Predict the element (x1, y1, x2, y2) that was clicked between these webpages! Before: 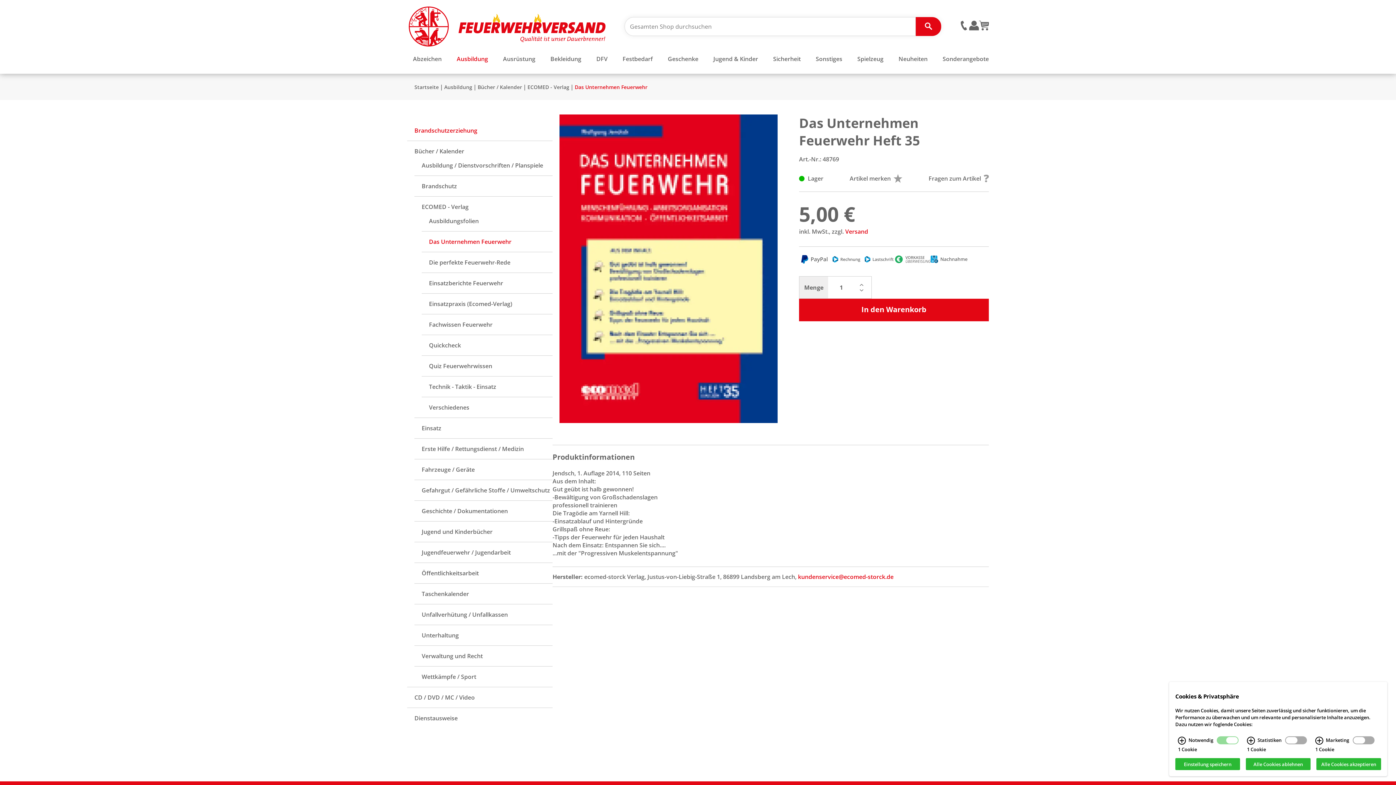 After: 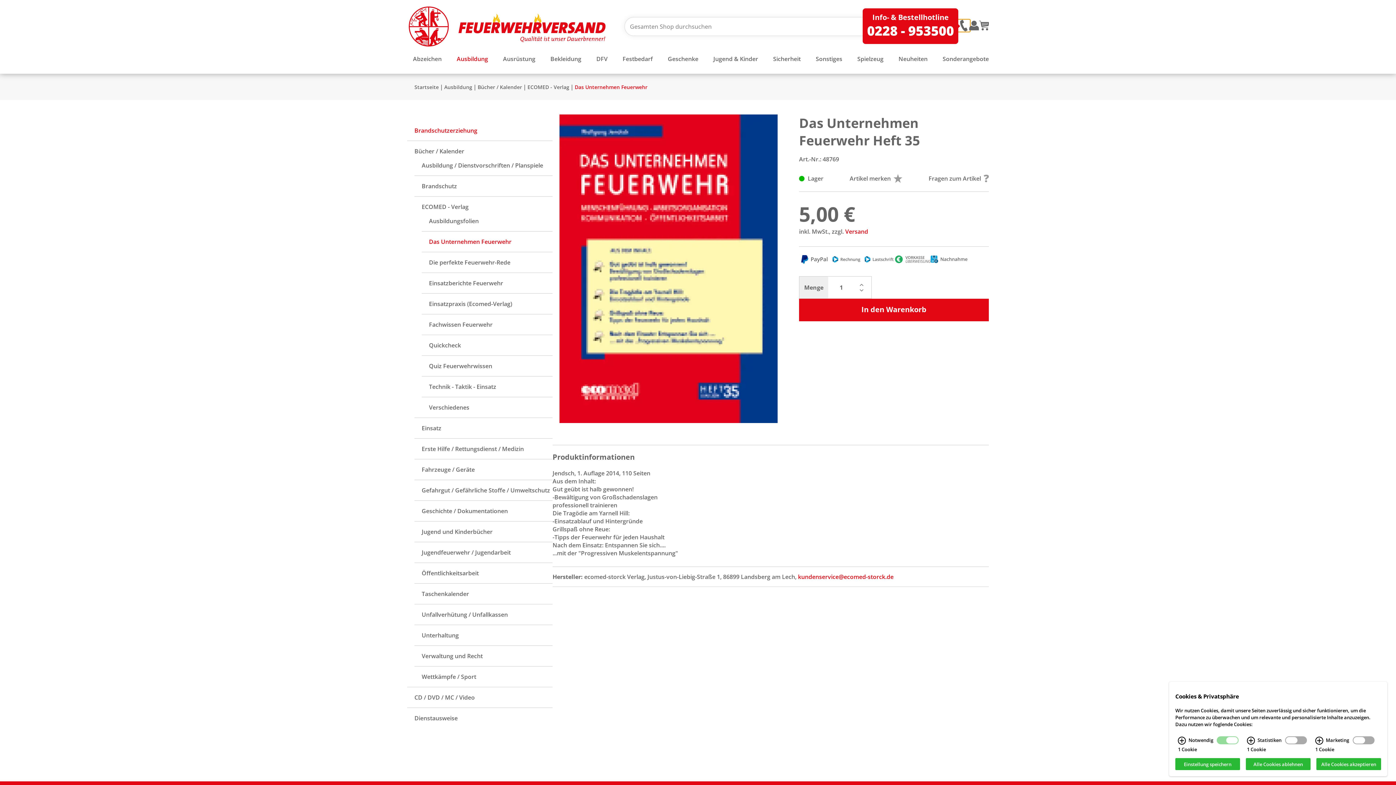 Action: bbox: (958, 20, 969, 32)